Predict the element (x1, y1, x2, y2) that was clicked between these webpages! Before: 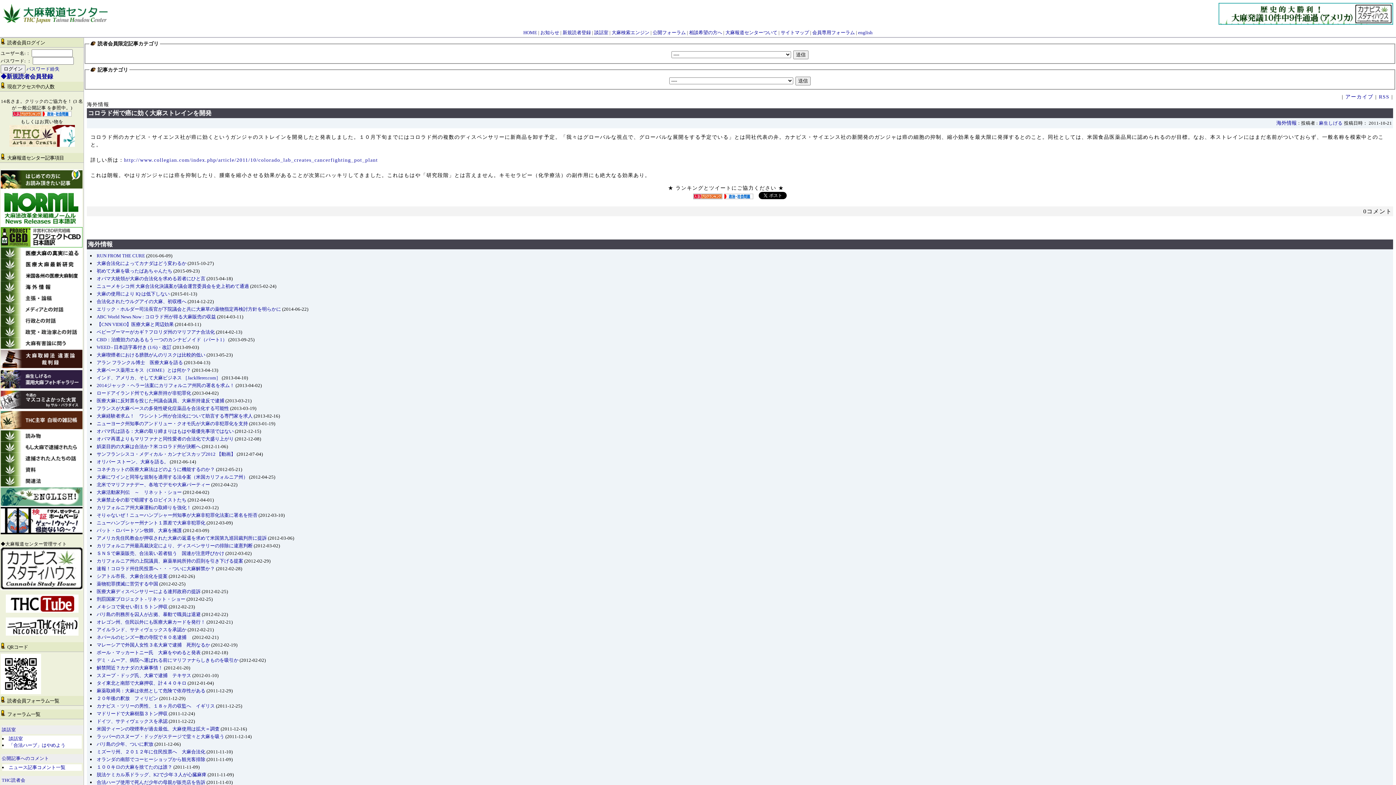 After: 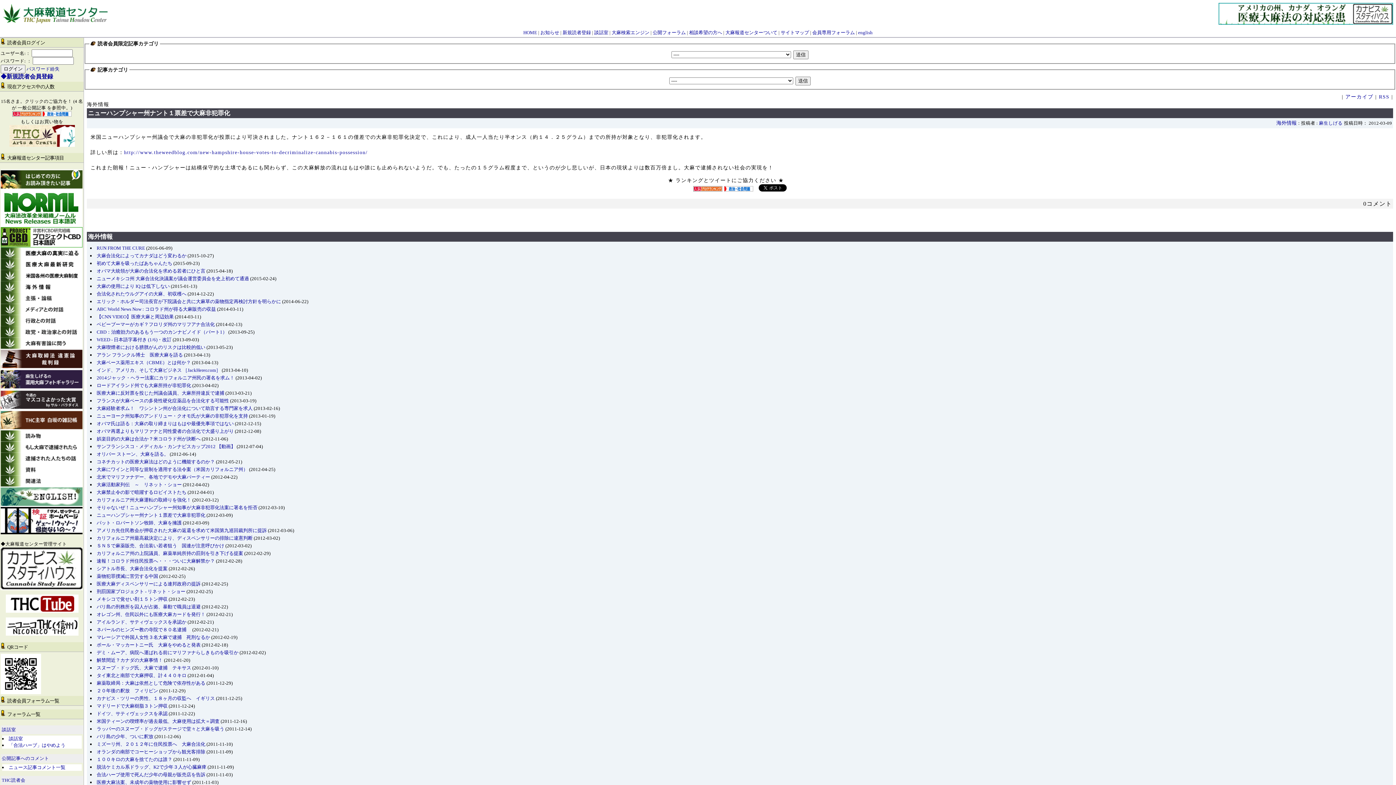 Action: label: ニューハンプシャー州ナント１票差で大麻非犯罪化 bbox: (96, 520, 205, 525)